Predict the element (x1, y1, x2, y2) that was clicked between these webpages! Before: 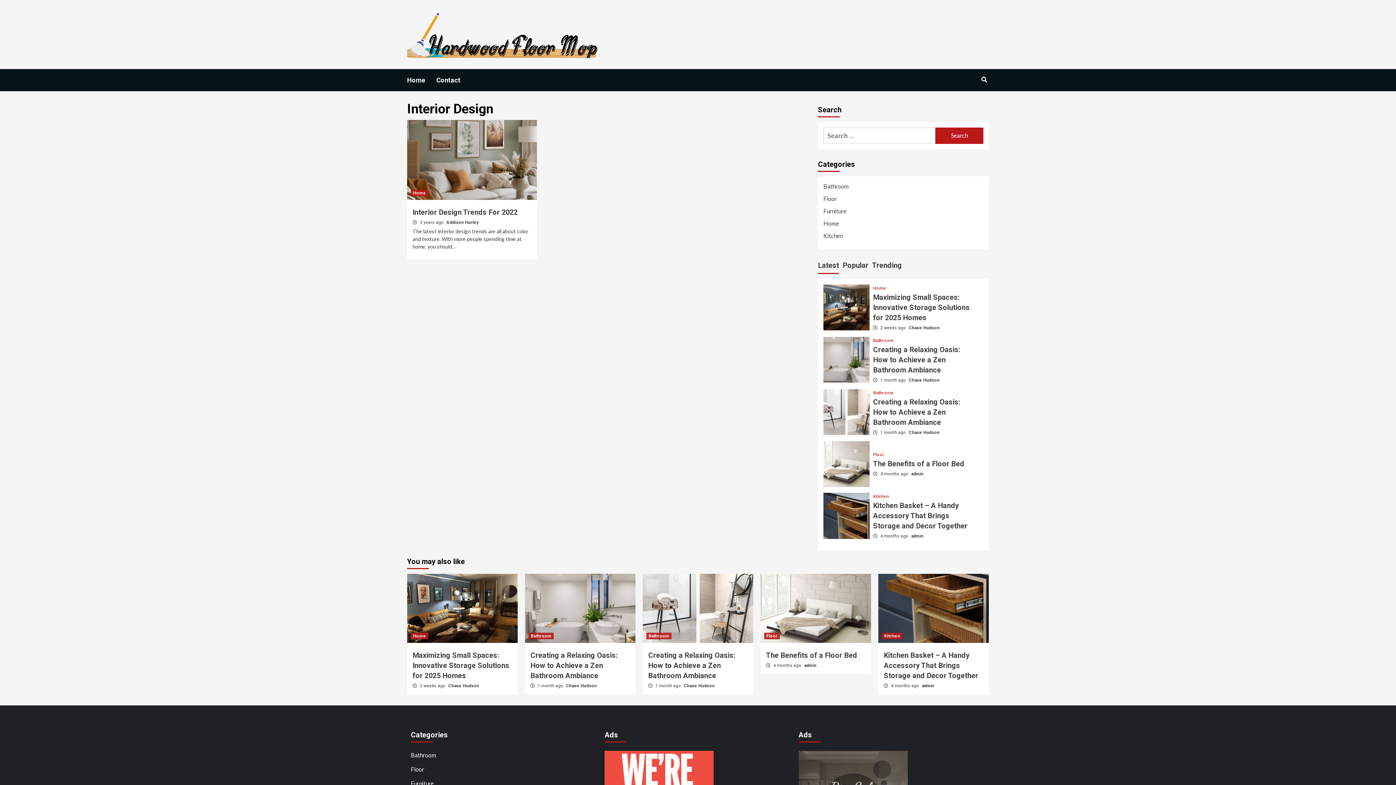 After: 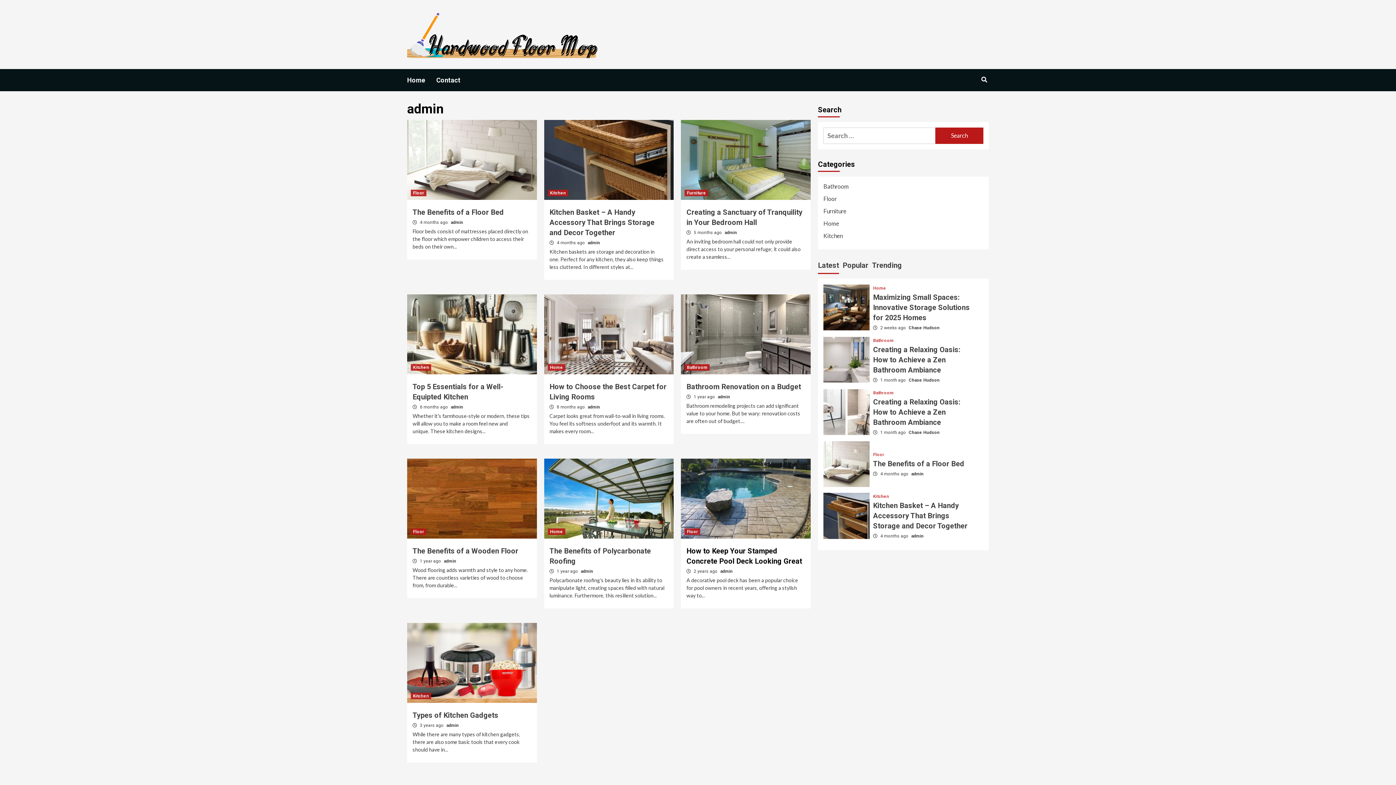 Action: label: admin bbox: (911, 471, 923, 476)